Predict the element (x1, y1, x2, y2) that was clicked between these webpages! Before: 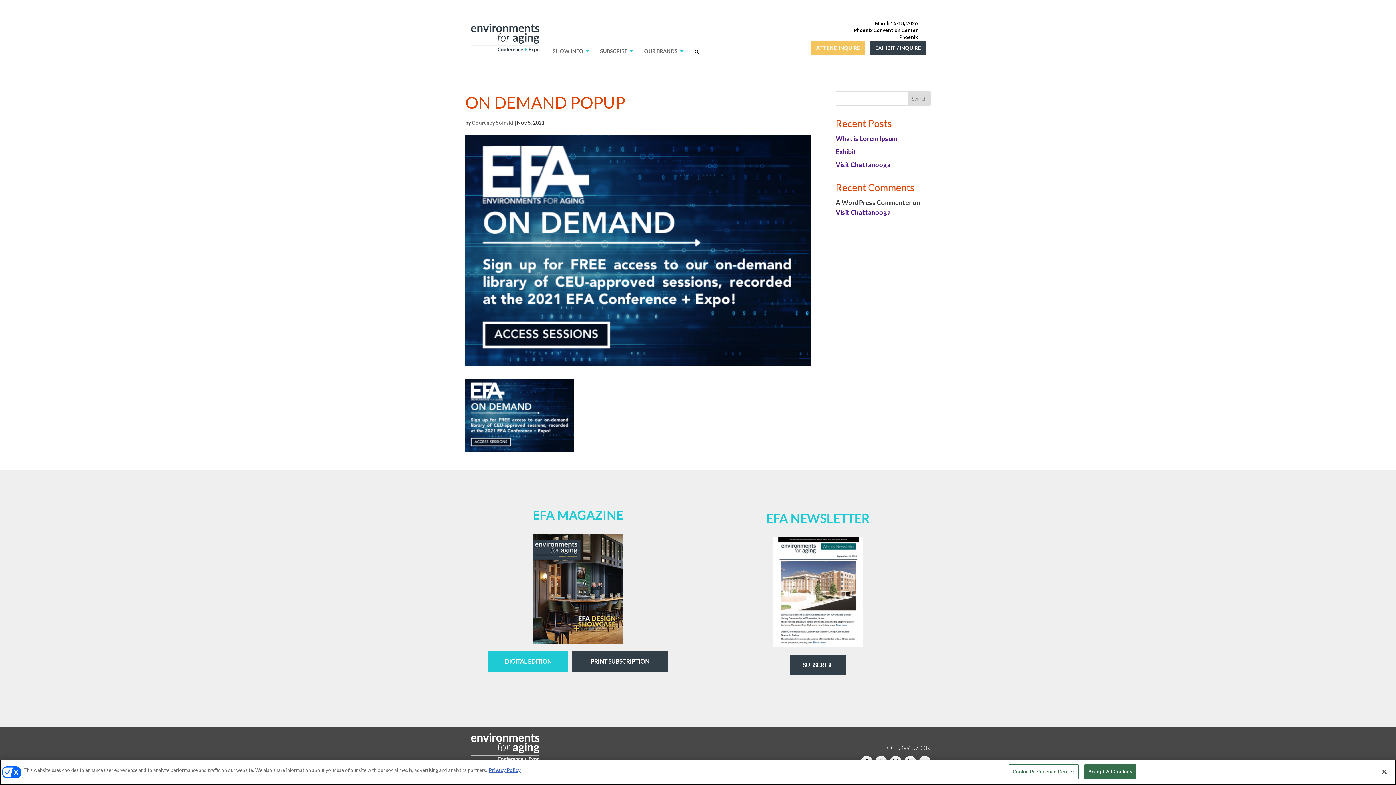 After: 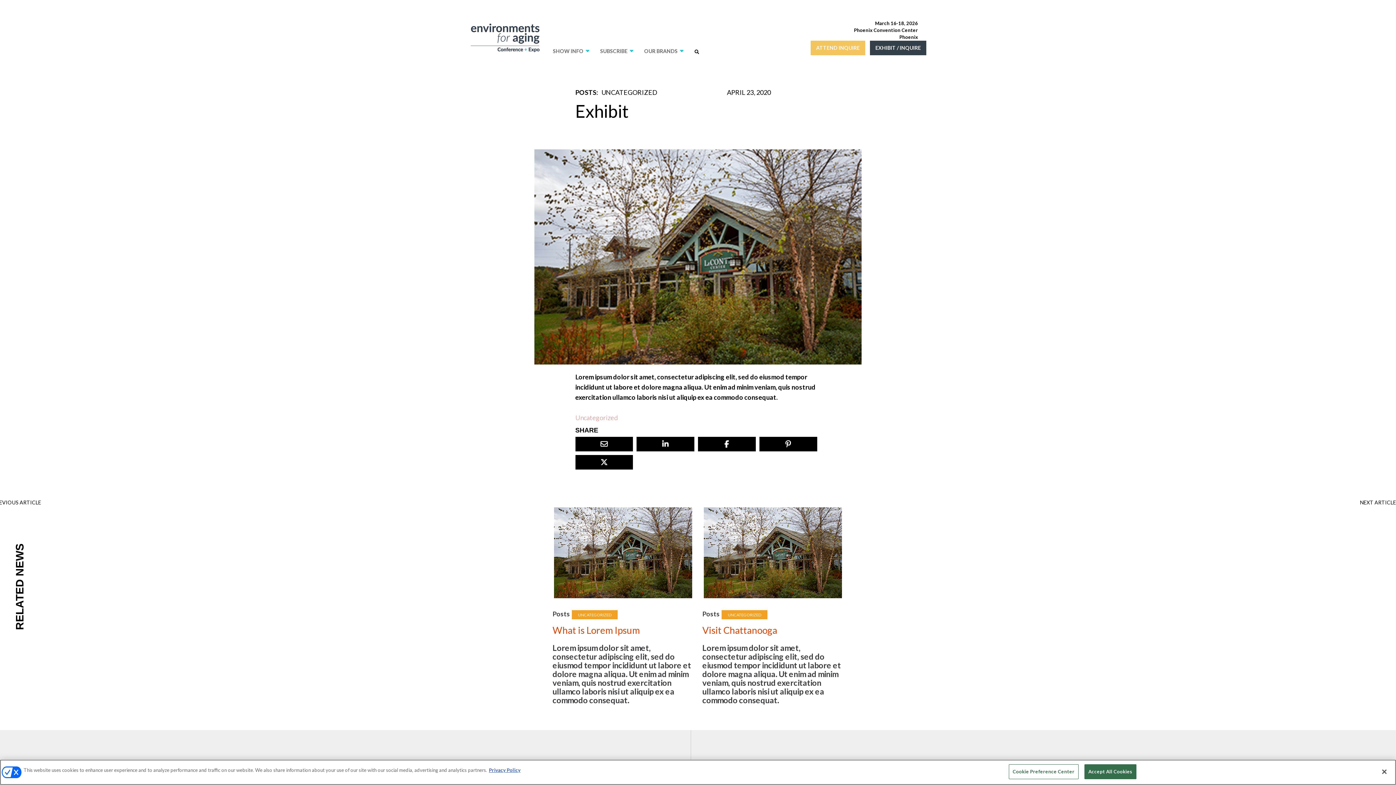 Action: label: Exhibit bbox: (835, 180, 856, 188)